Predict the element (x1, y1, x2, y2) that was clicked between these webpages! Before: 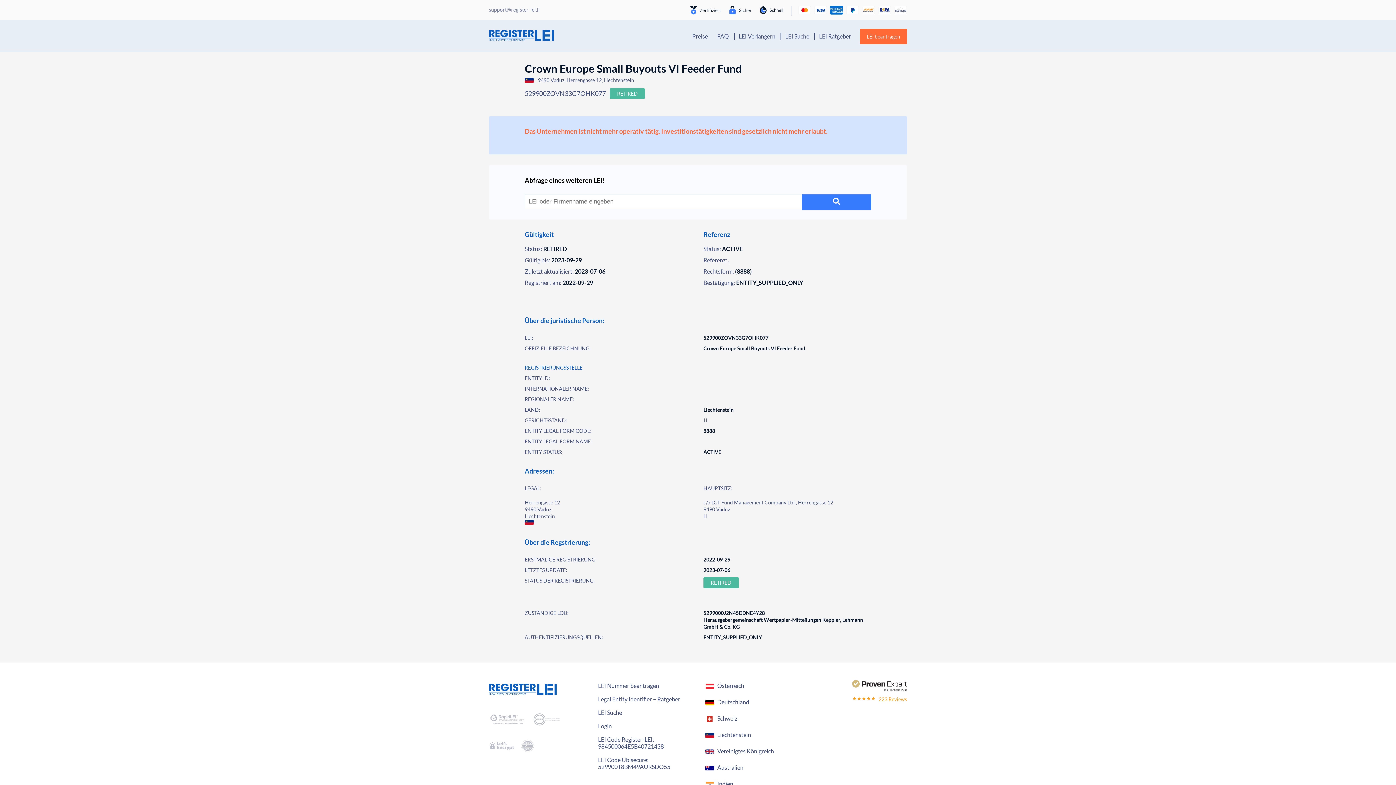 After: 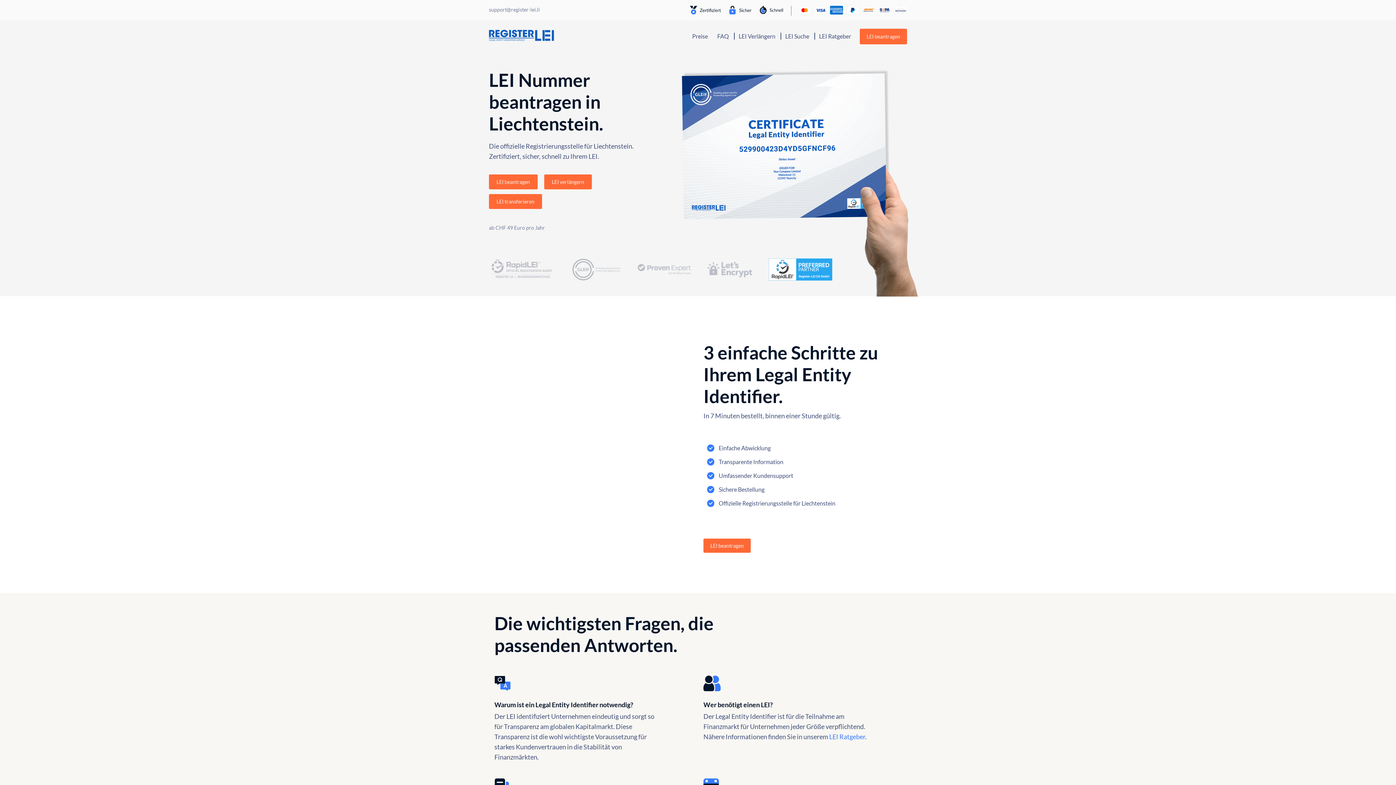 Action: bbox: (489, 684, 585, 696)